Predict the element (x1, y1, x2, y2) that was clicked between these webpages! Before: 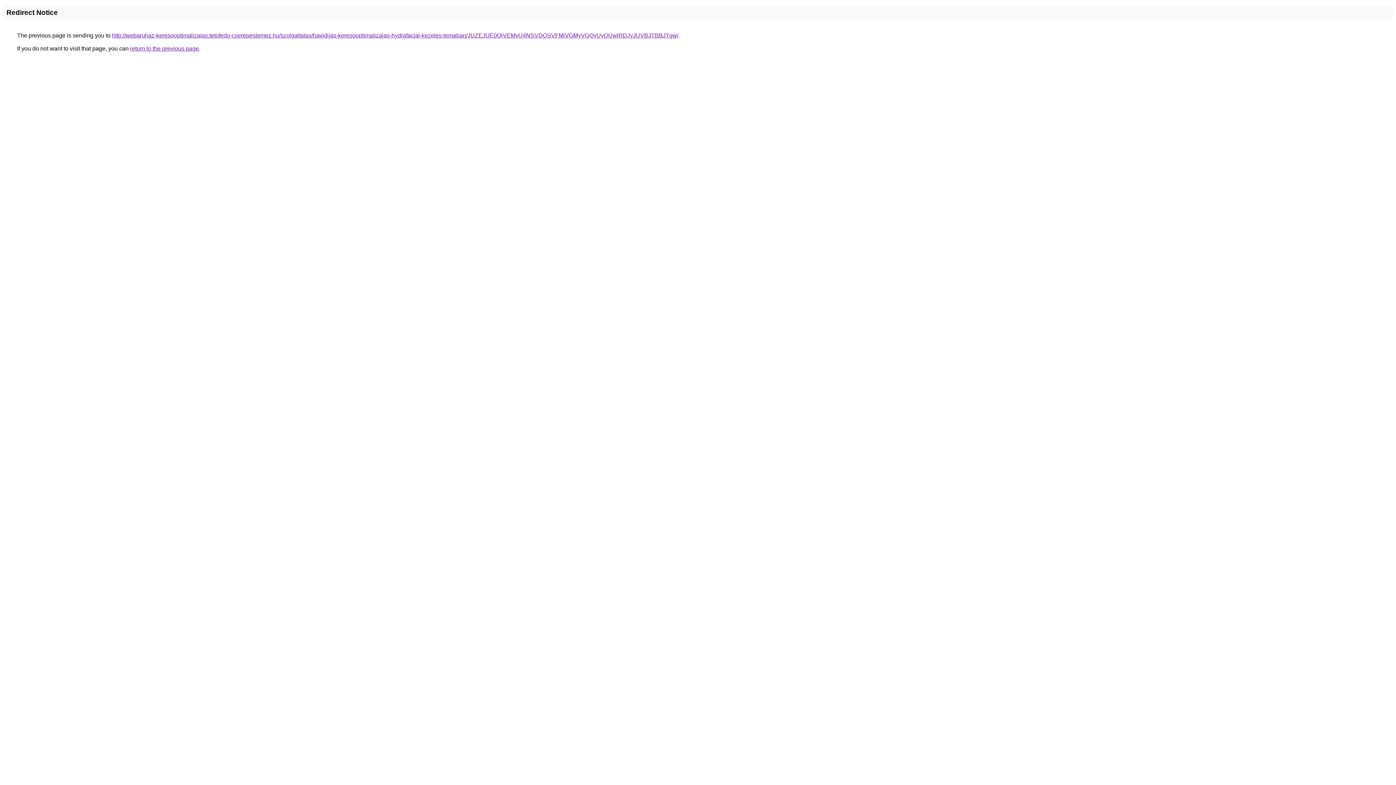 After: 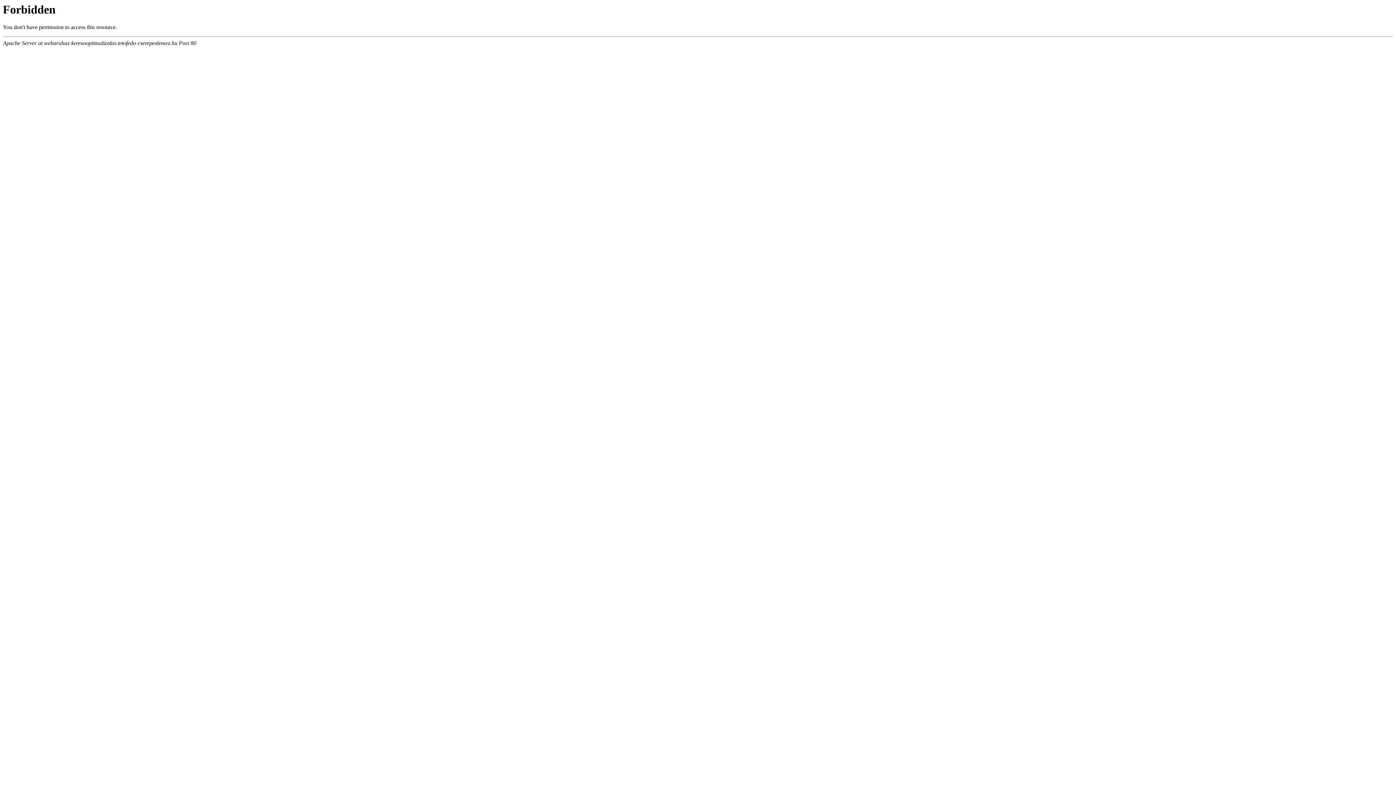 Action: bbox: (112, 32, 678, 38) label: http://webaruhaz-keresooptimalizalas.tetofedo-cserepeslemez.hu/szolgaltatas/havidijas-keresooptimalizalas-hydrafacial-kezeles-temaban/JUZEJUE0QiVEMyU4NSVDOSVFMiVGMyVGQyUyQUwlRDJyJUVBJTBBJTgw/